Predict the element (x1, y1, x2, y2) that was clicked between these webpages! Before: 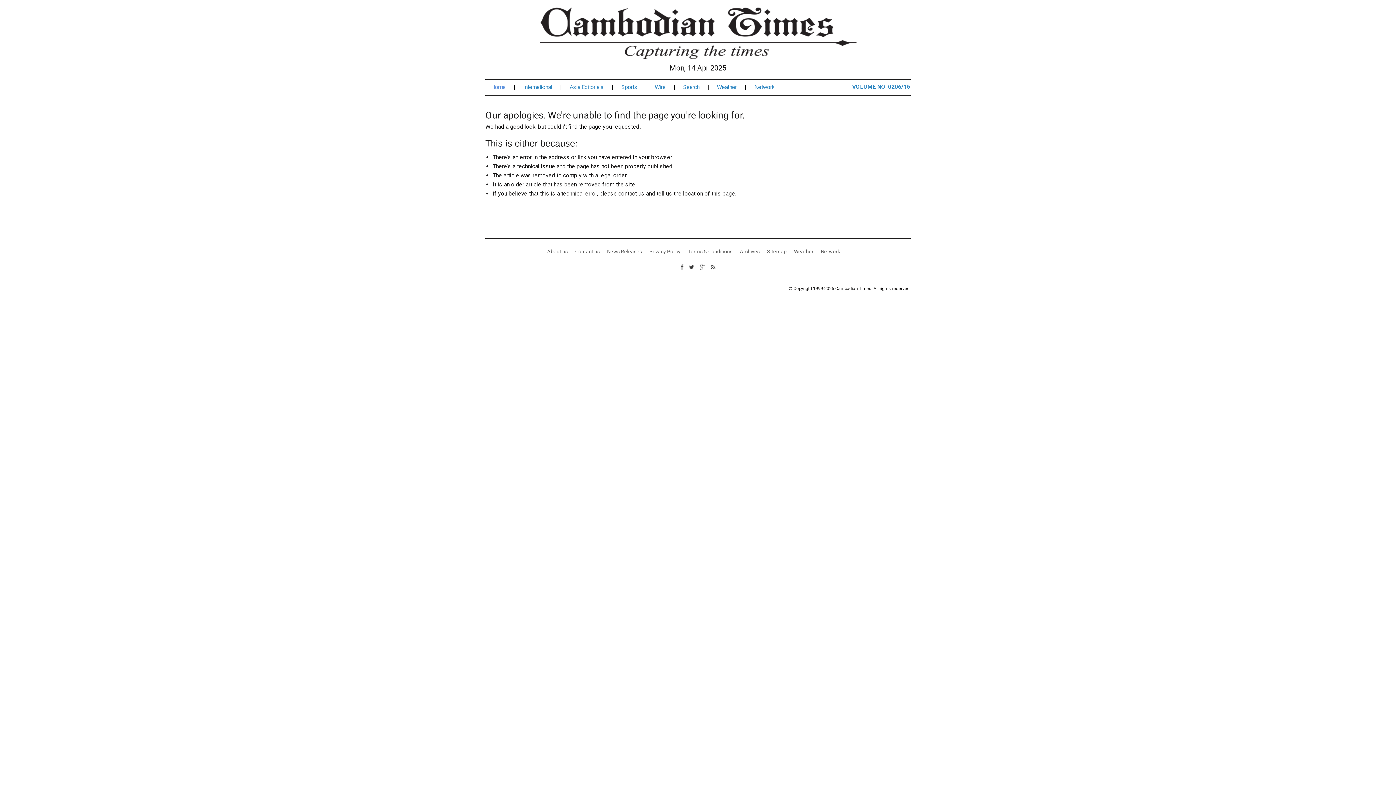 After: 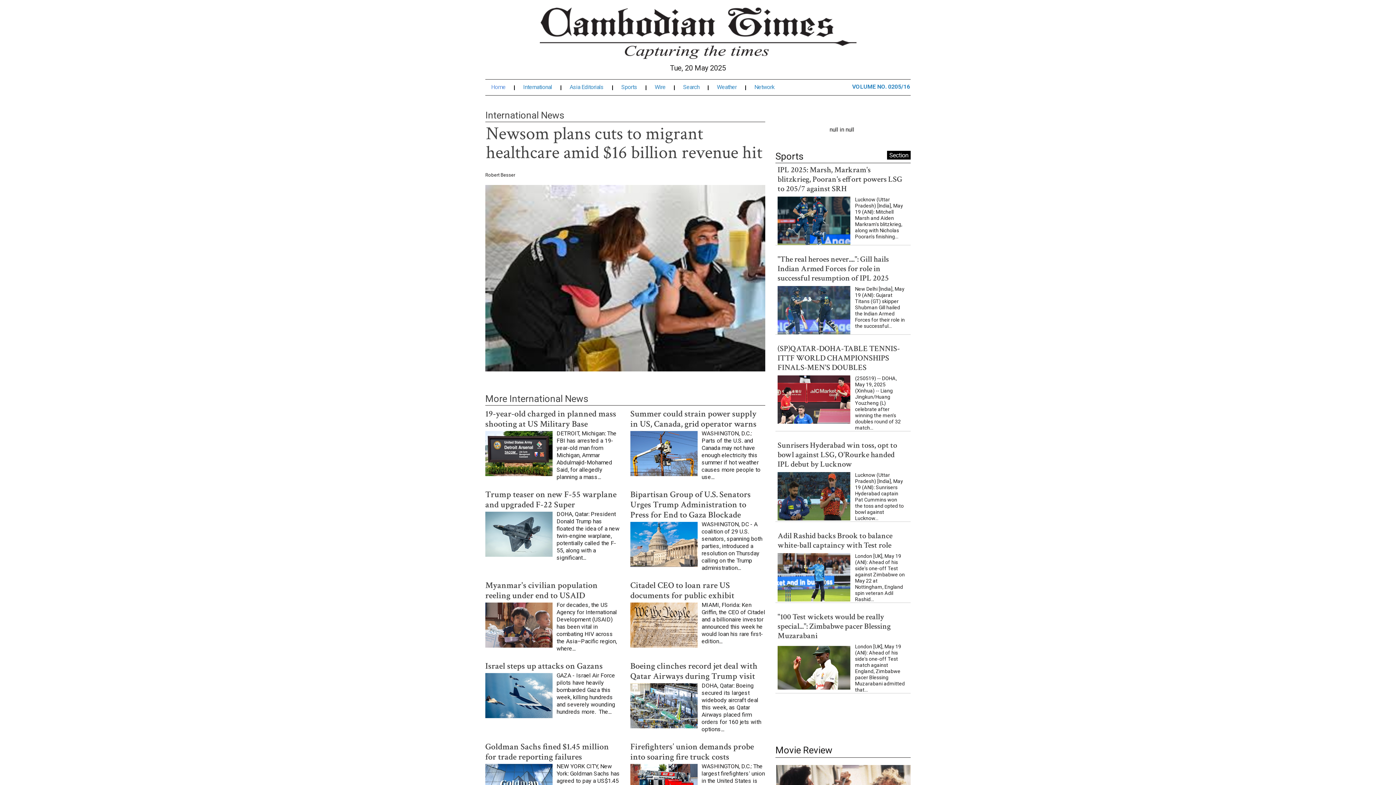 Action: bbox: (523, 84, 561, 90) label: International